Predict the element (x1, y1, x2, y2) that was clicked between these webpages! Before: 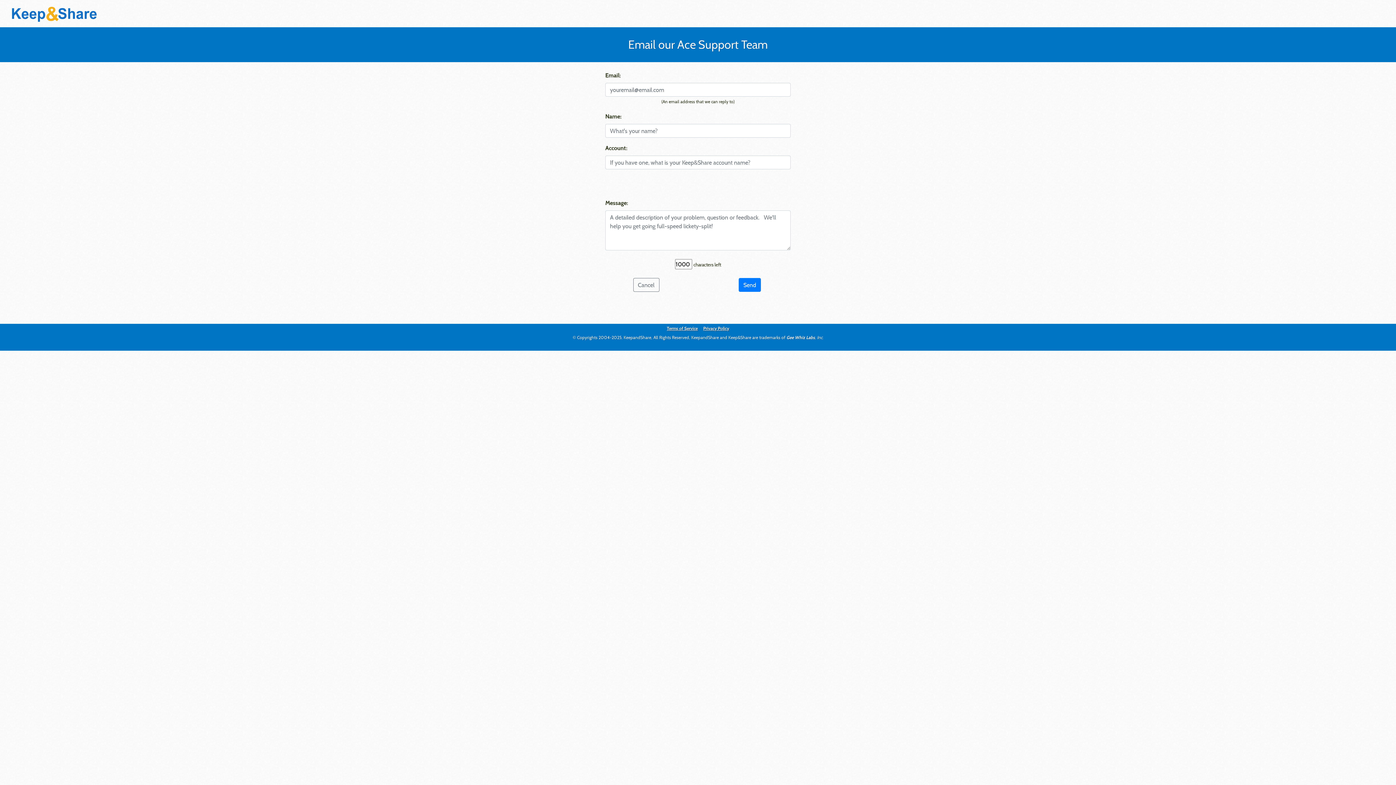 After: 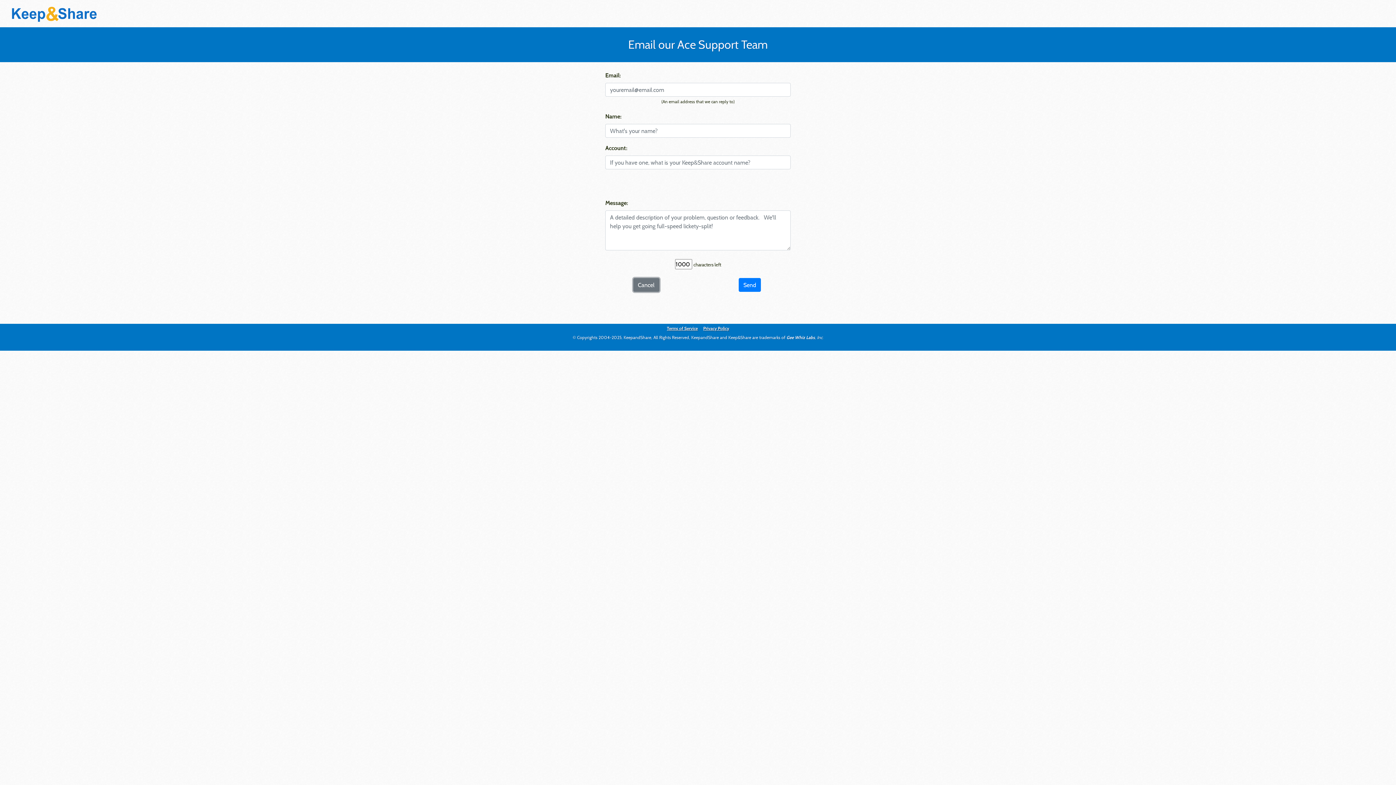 Action: label: Cancel bbox: (633, 278, 659, 291)